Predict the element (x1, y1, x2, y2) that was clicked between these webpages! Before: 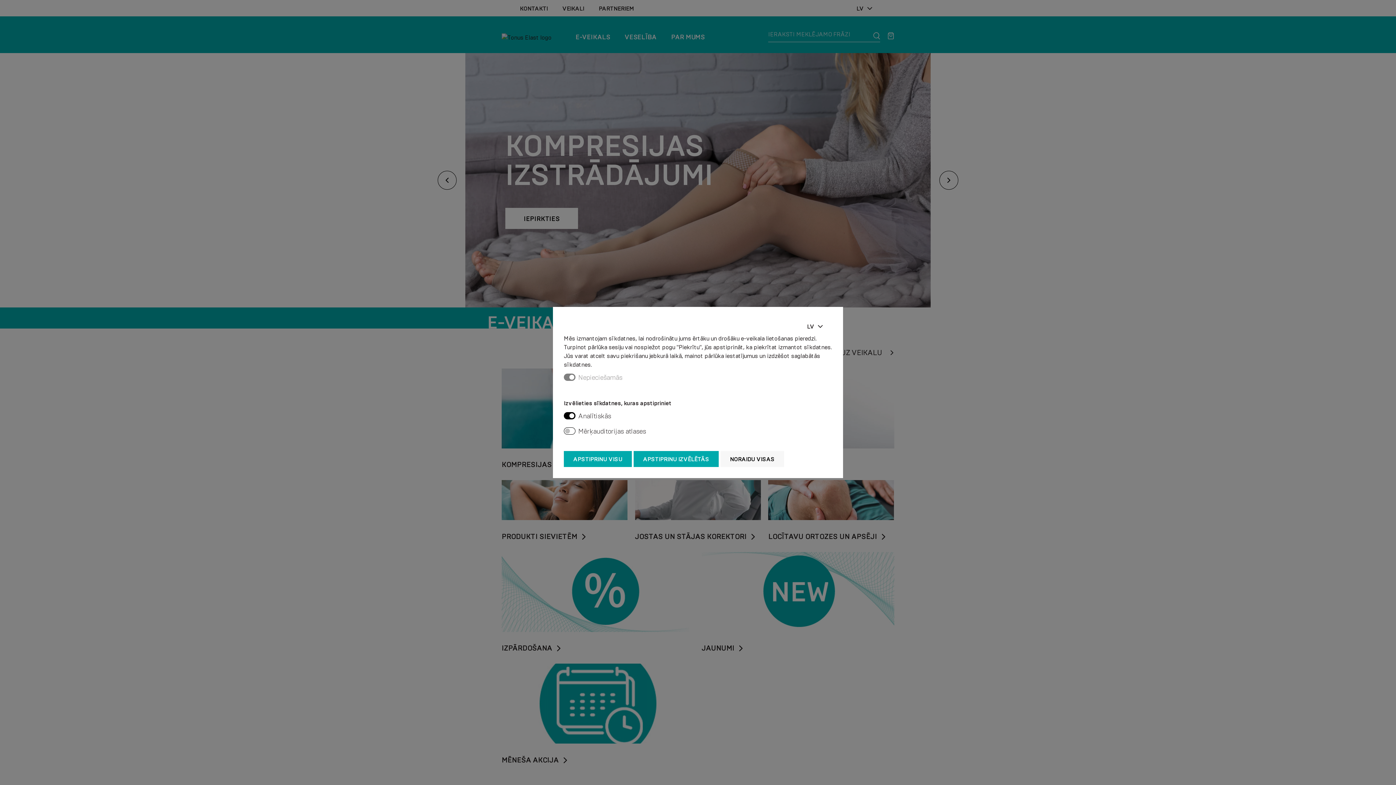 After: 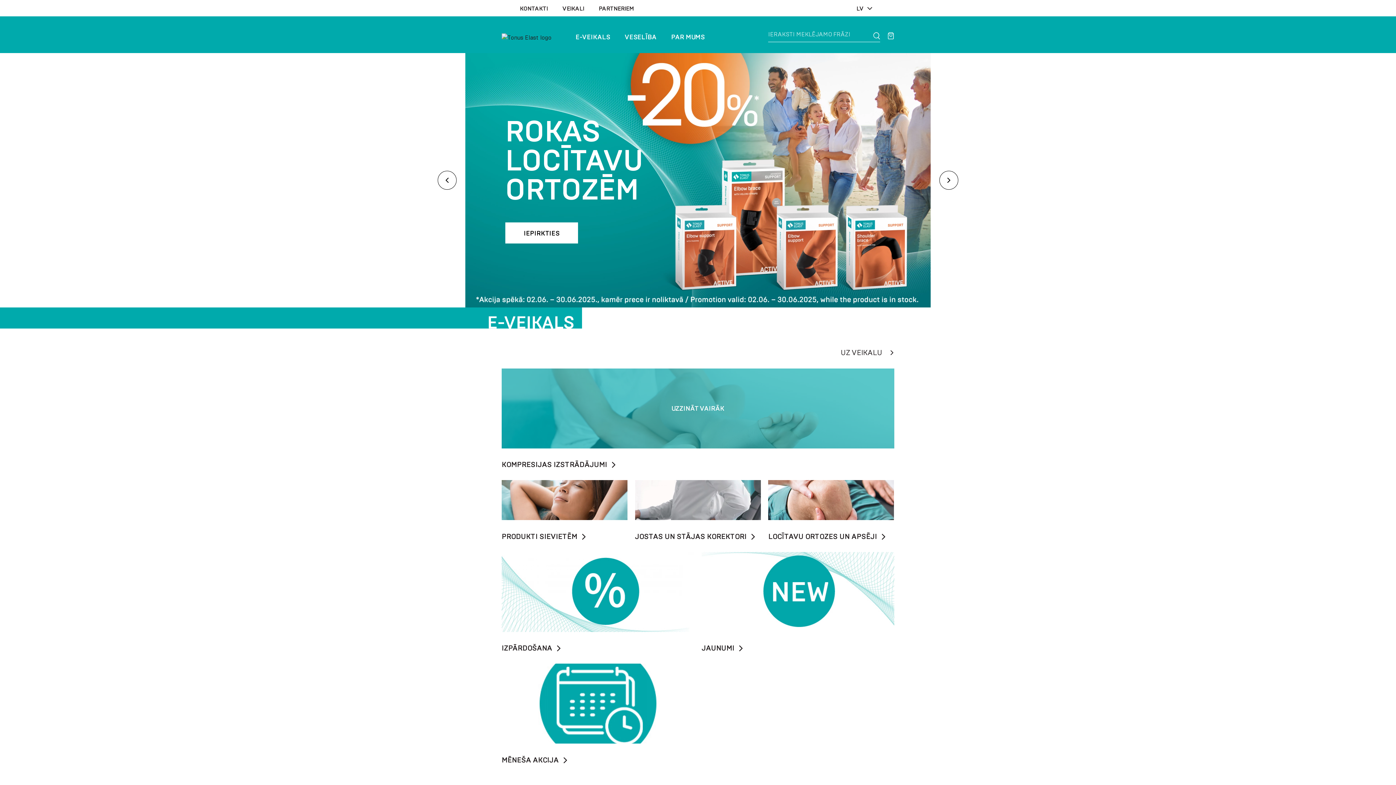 Action: label: NORAIDU VISAS bbox: (720, 451, 784, 467)